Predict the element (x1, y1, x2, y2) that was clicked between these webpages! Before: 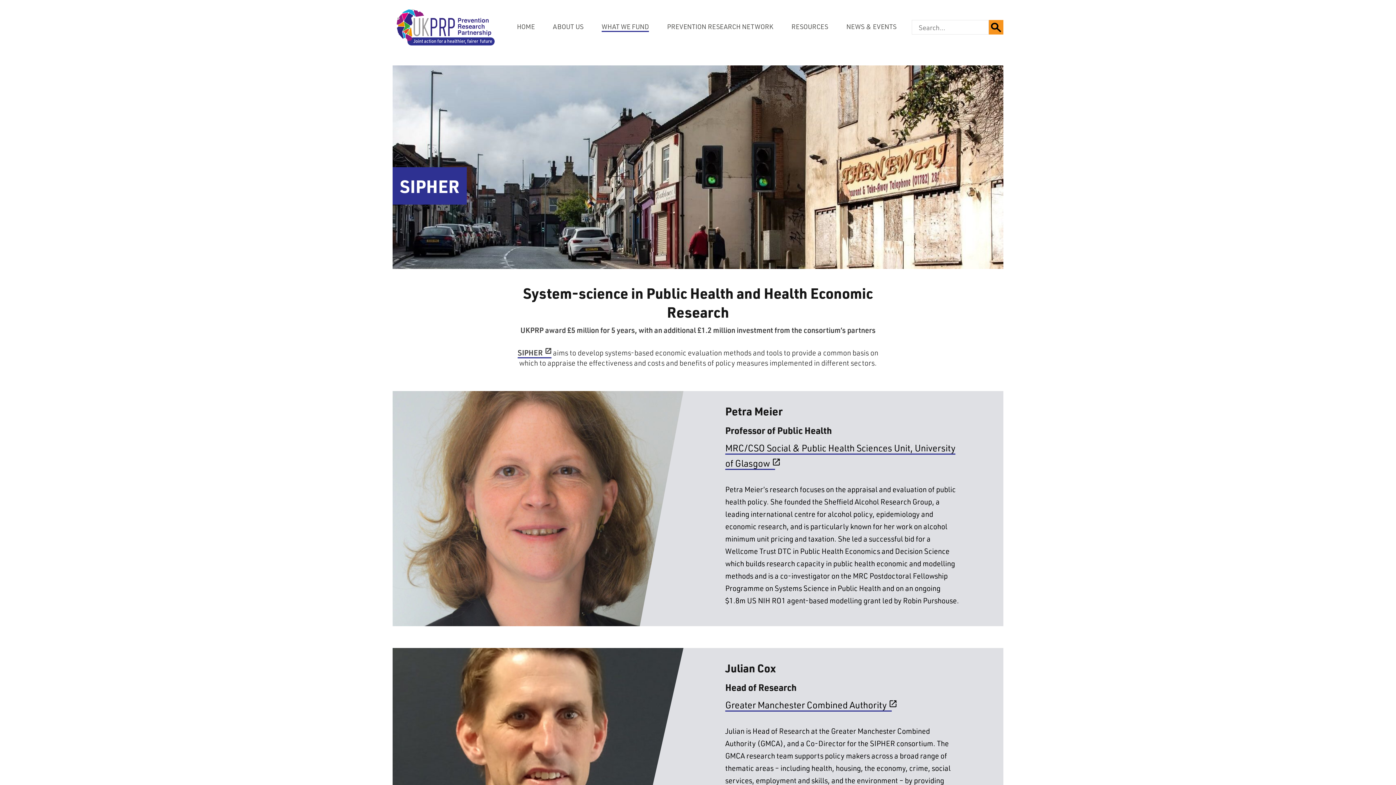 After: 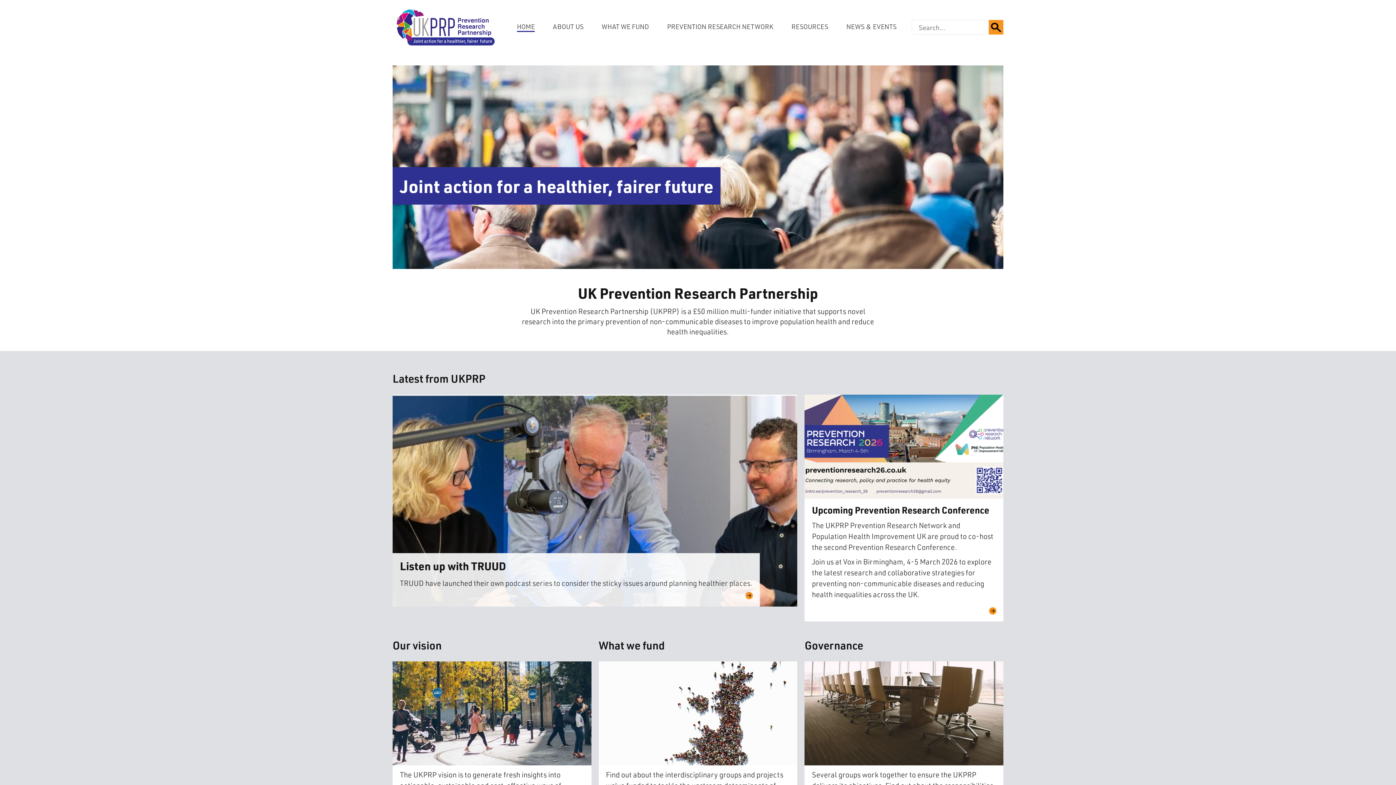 Action: bbox: (513, 18, 538, 31) label: HOME